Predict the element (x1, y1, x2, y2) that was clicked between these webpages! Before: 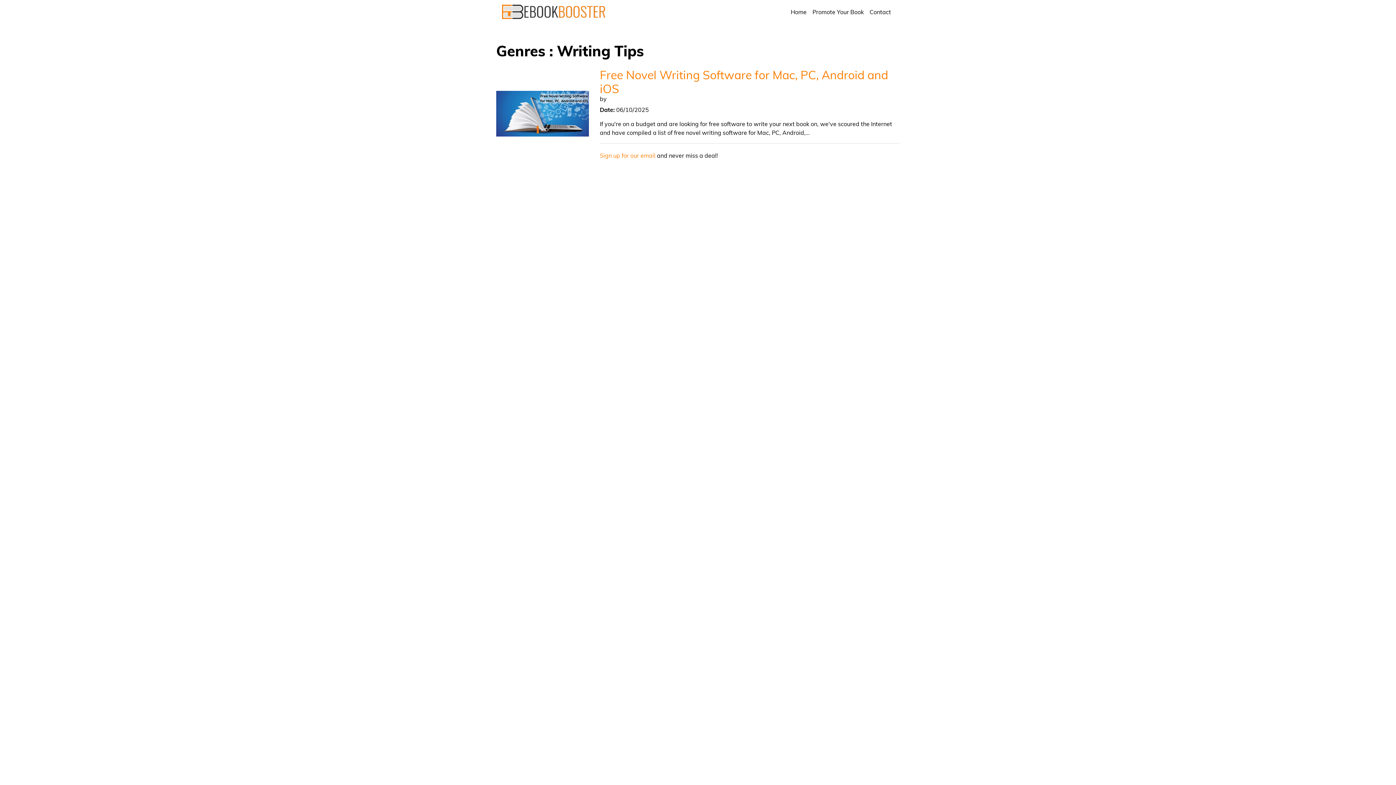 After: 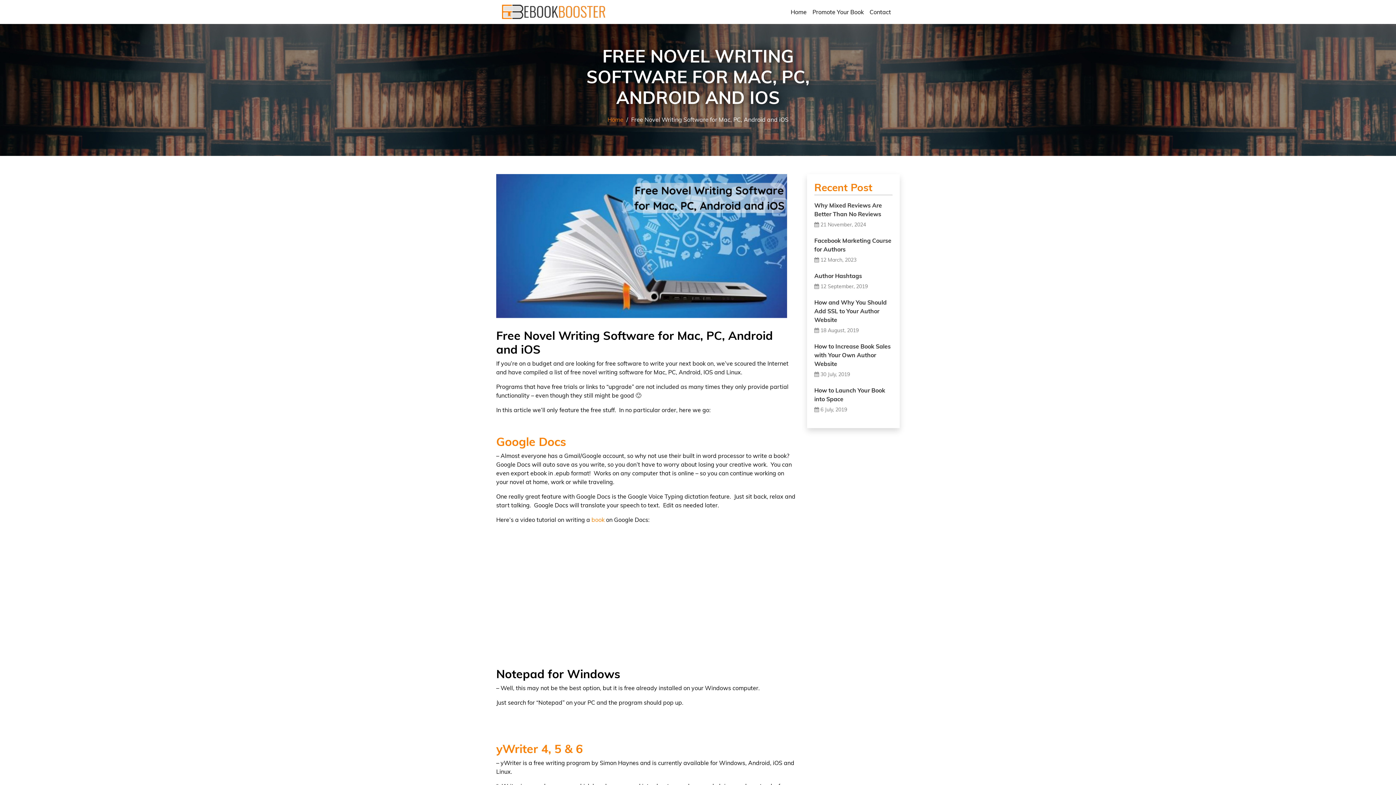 Action: bbox: (496, 109, 589, 116)